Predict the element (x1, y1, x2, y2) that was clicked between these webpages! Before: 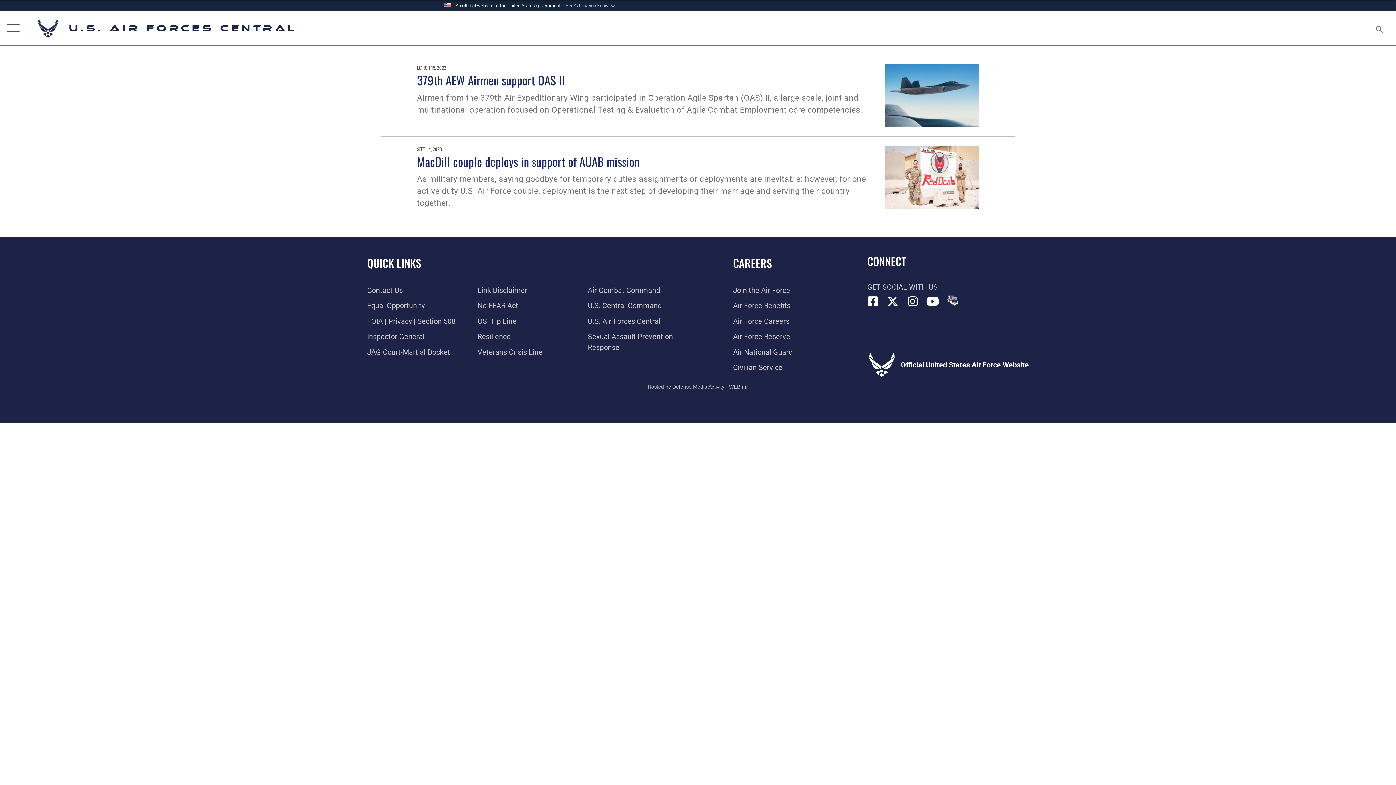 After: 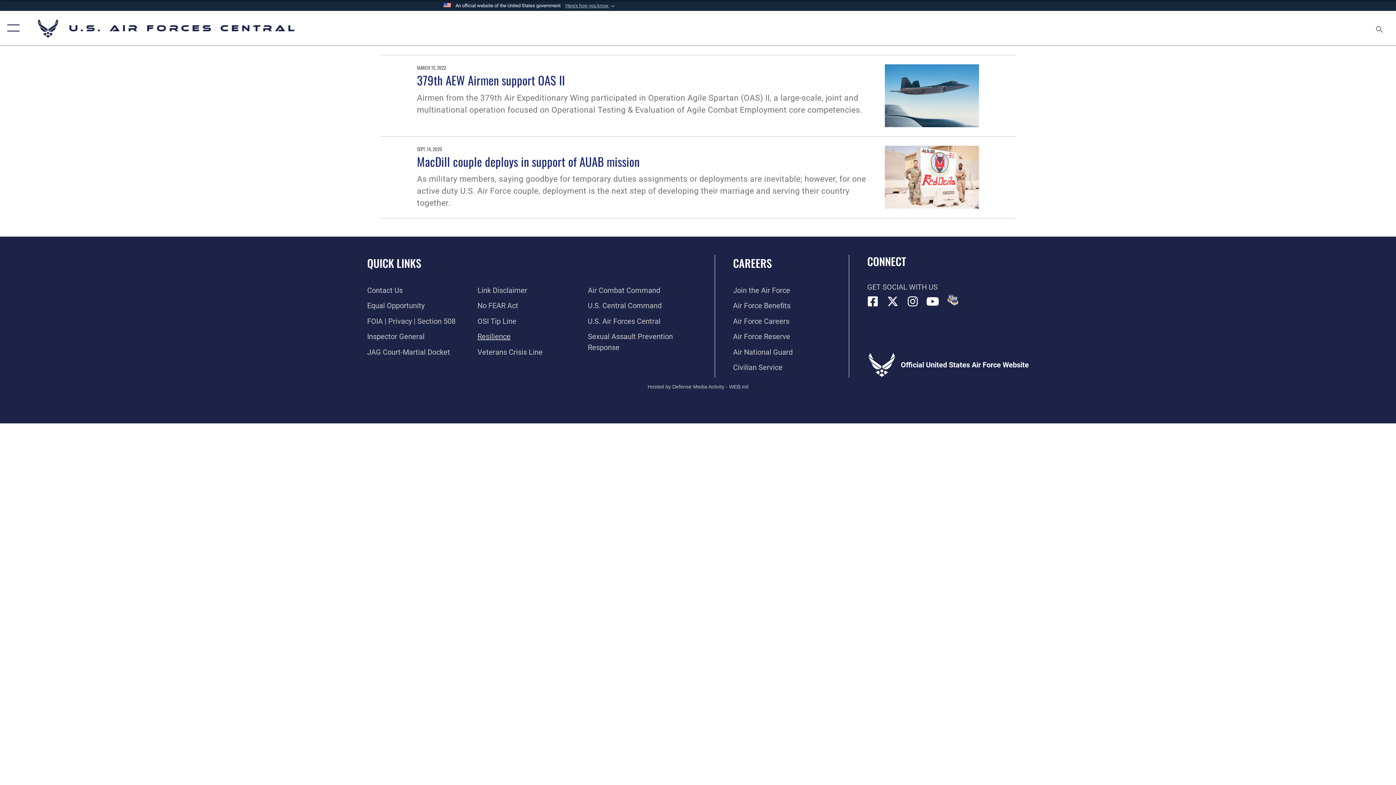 Action: bbox: (477, 332, 510, 341) label: Link to Air Force resilience resources opens in a new window